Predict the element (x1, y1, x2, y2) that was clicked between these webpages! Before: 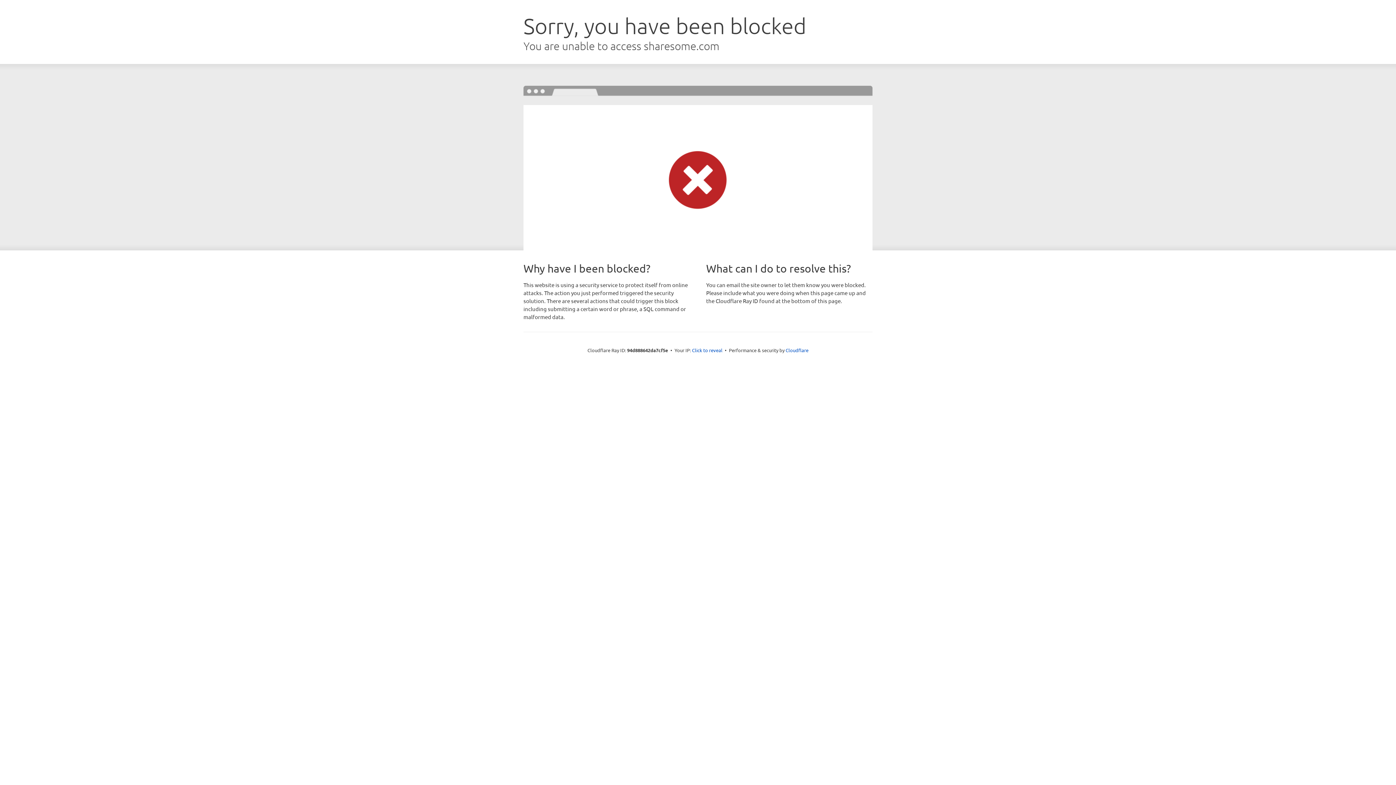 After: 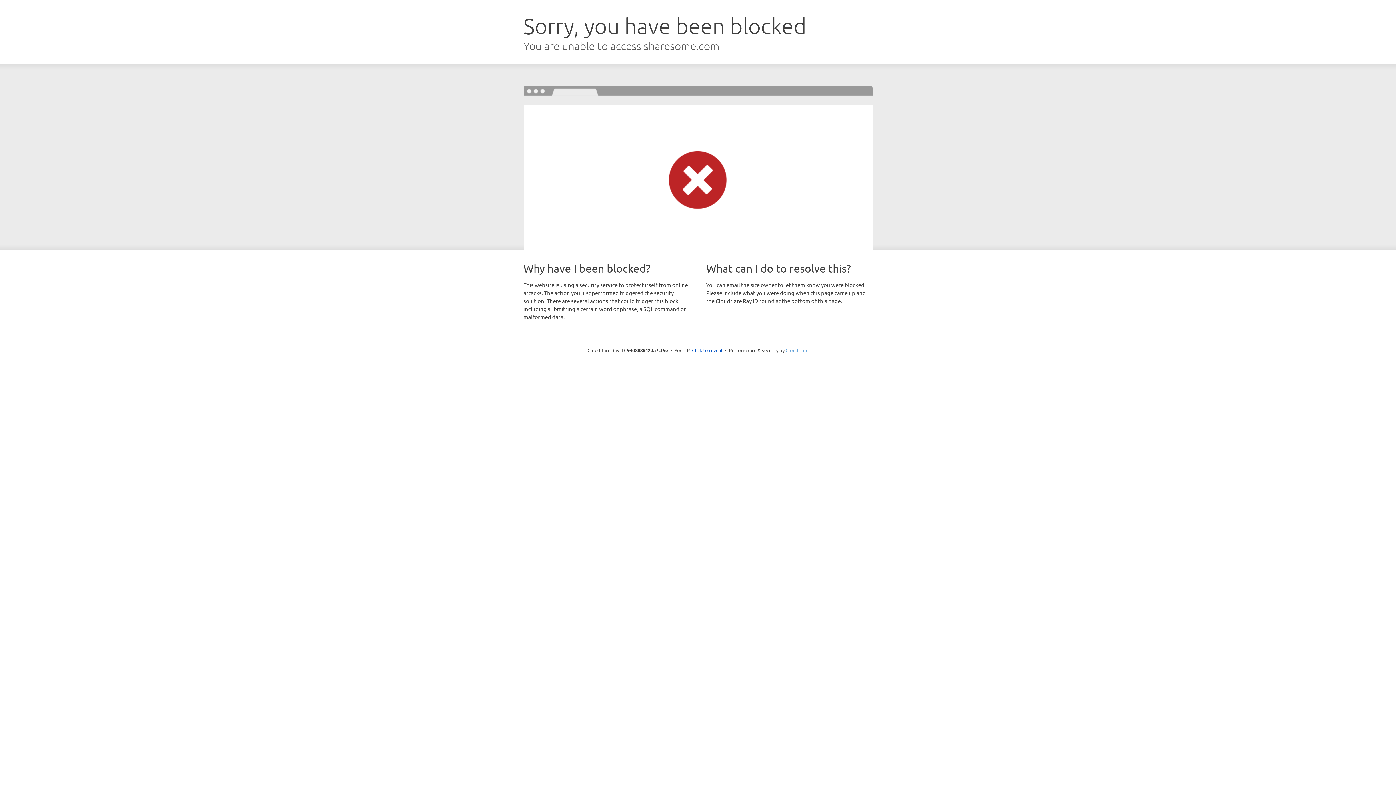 Action: label: Cloudflare bbox: (785, 347, 808, 353)